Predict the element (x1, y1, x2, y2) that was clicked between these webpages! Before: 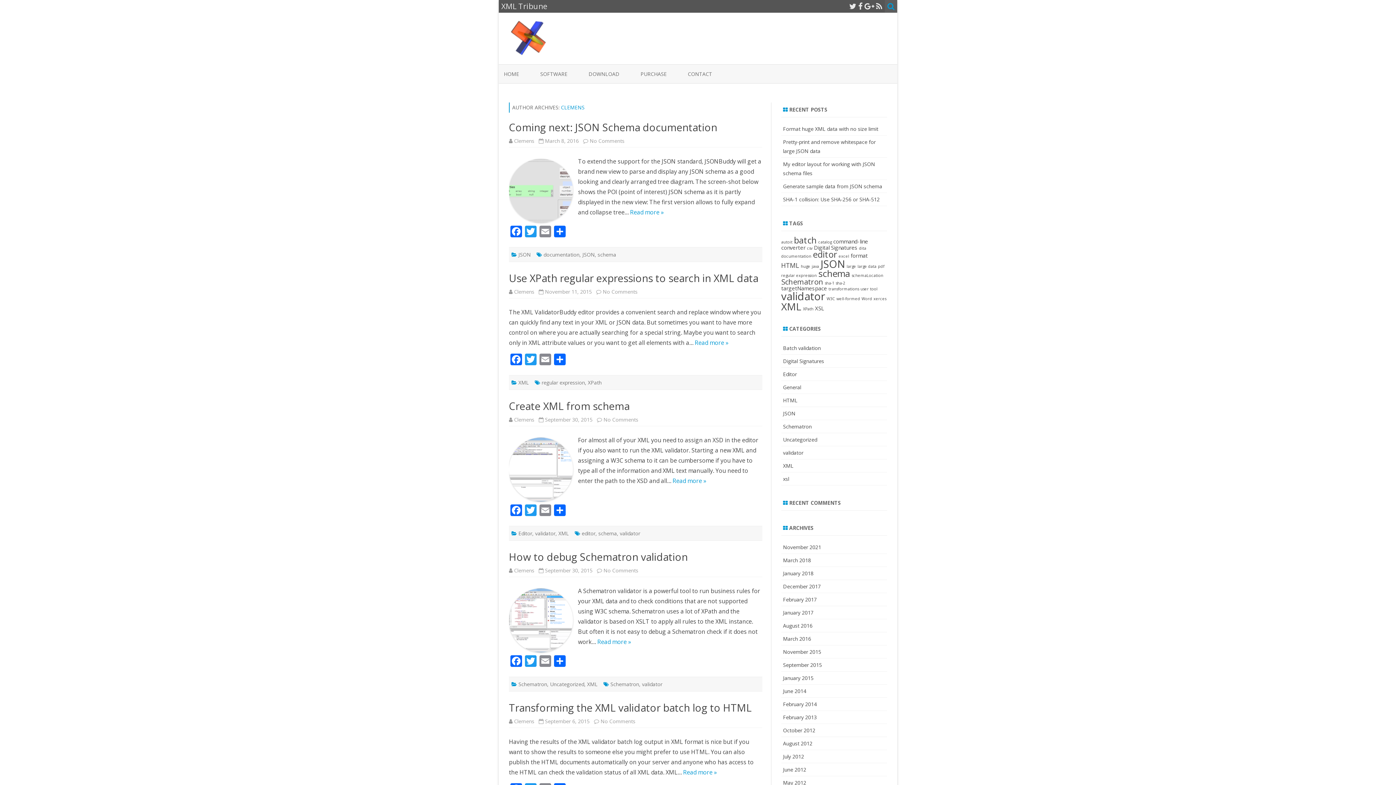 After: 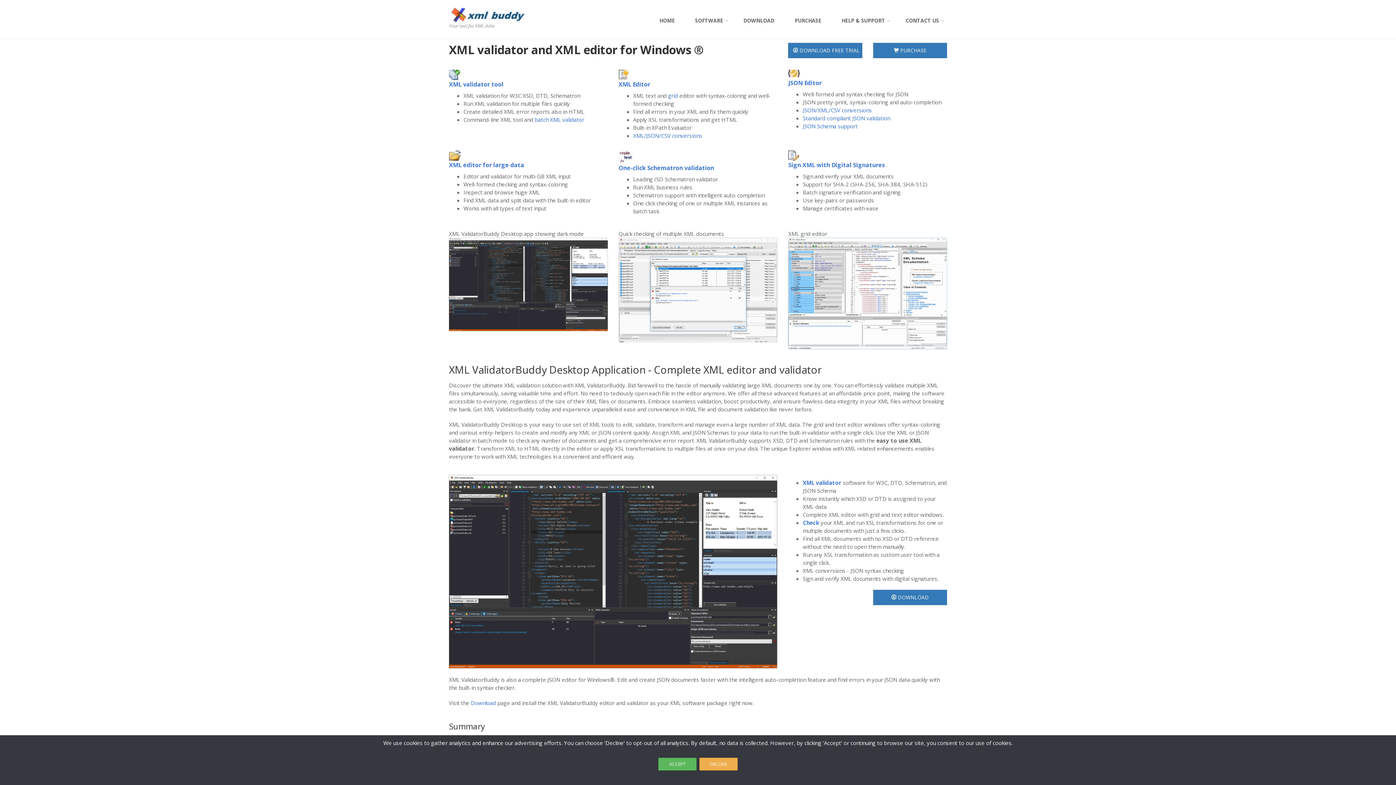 Action: label: SOFTWARE bbox: (540, 64, 567, 83)